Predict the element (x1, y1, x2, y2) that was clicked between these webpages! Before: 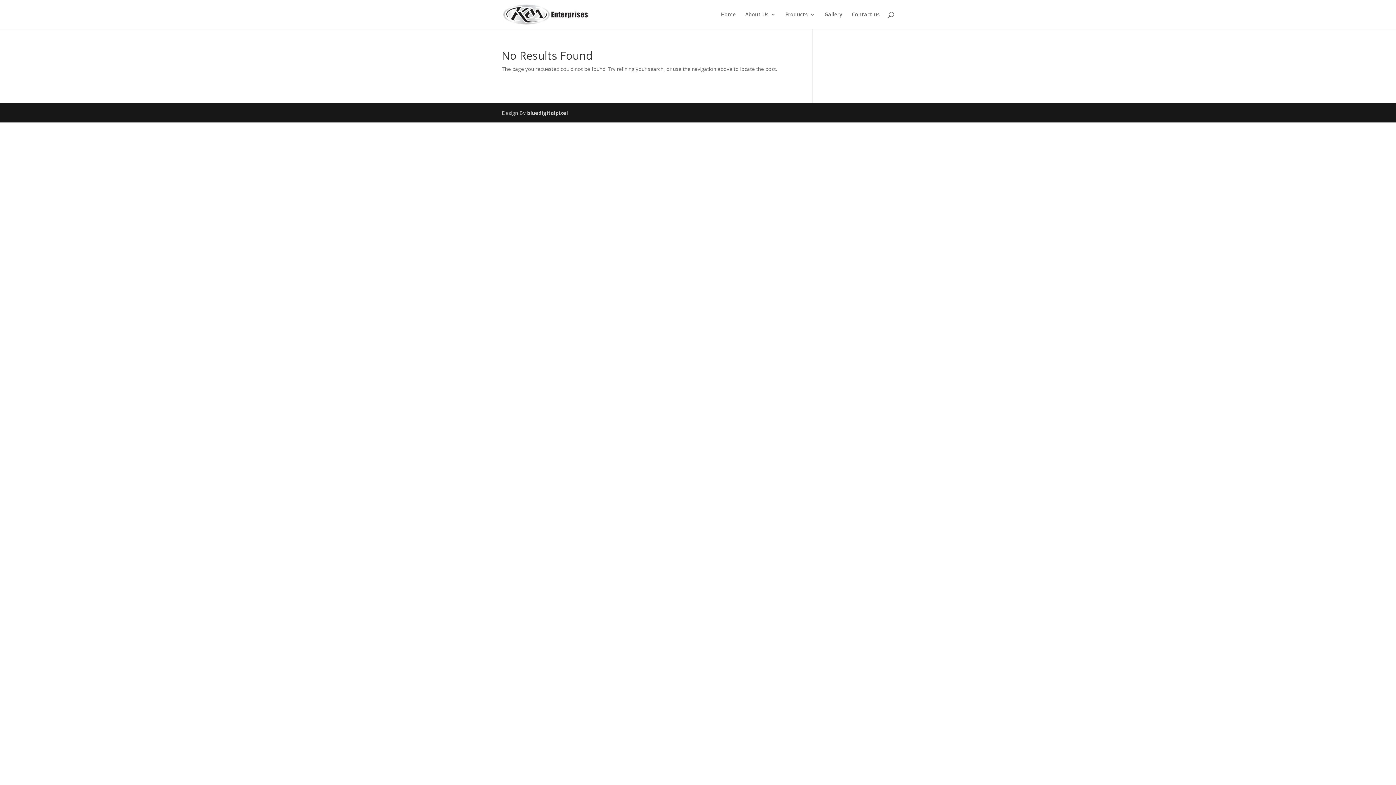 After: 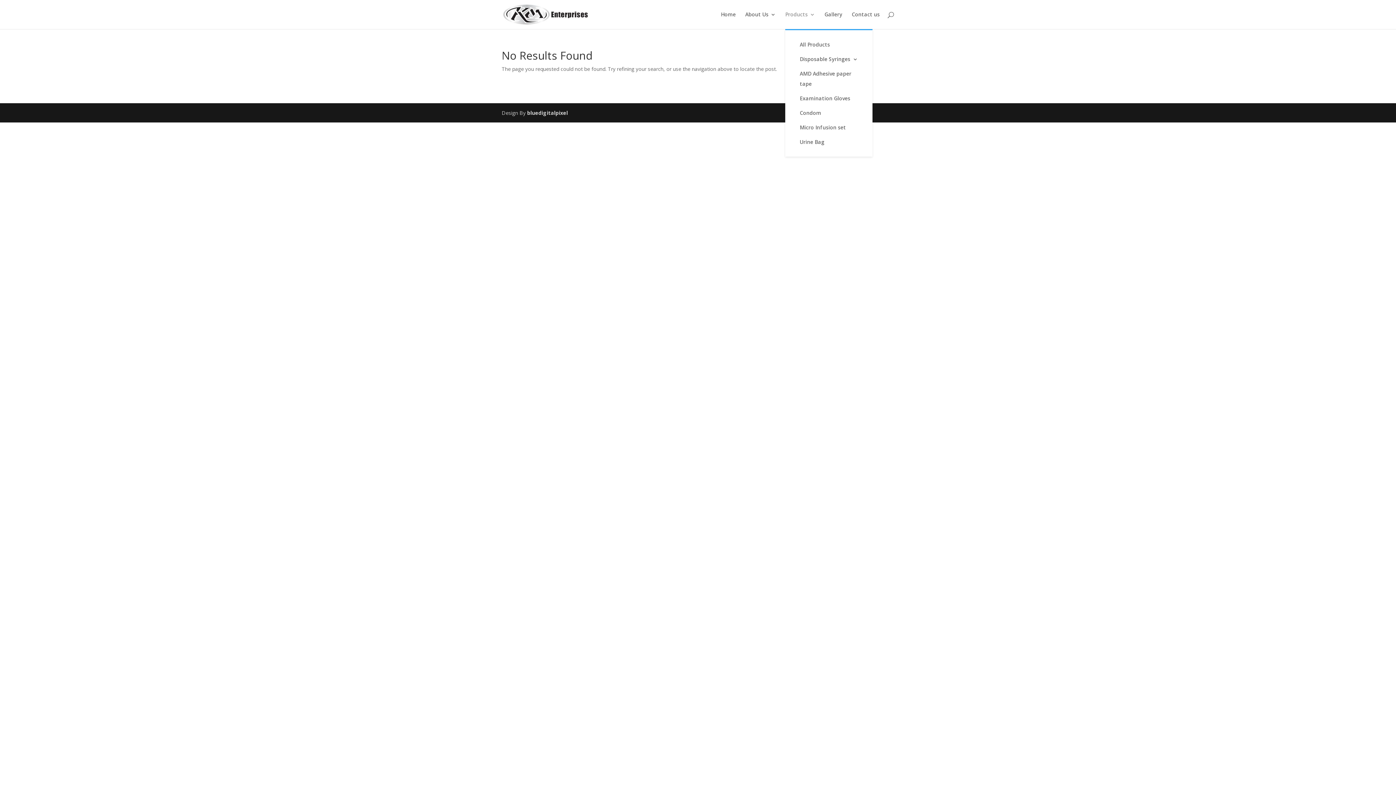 Action: bbox: (785, 12, 815, 29) label: Products